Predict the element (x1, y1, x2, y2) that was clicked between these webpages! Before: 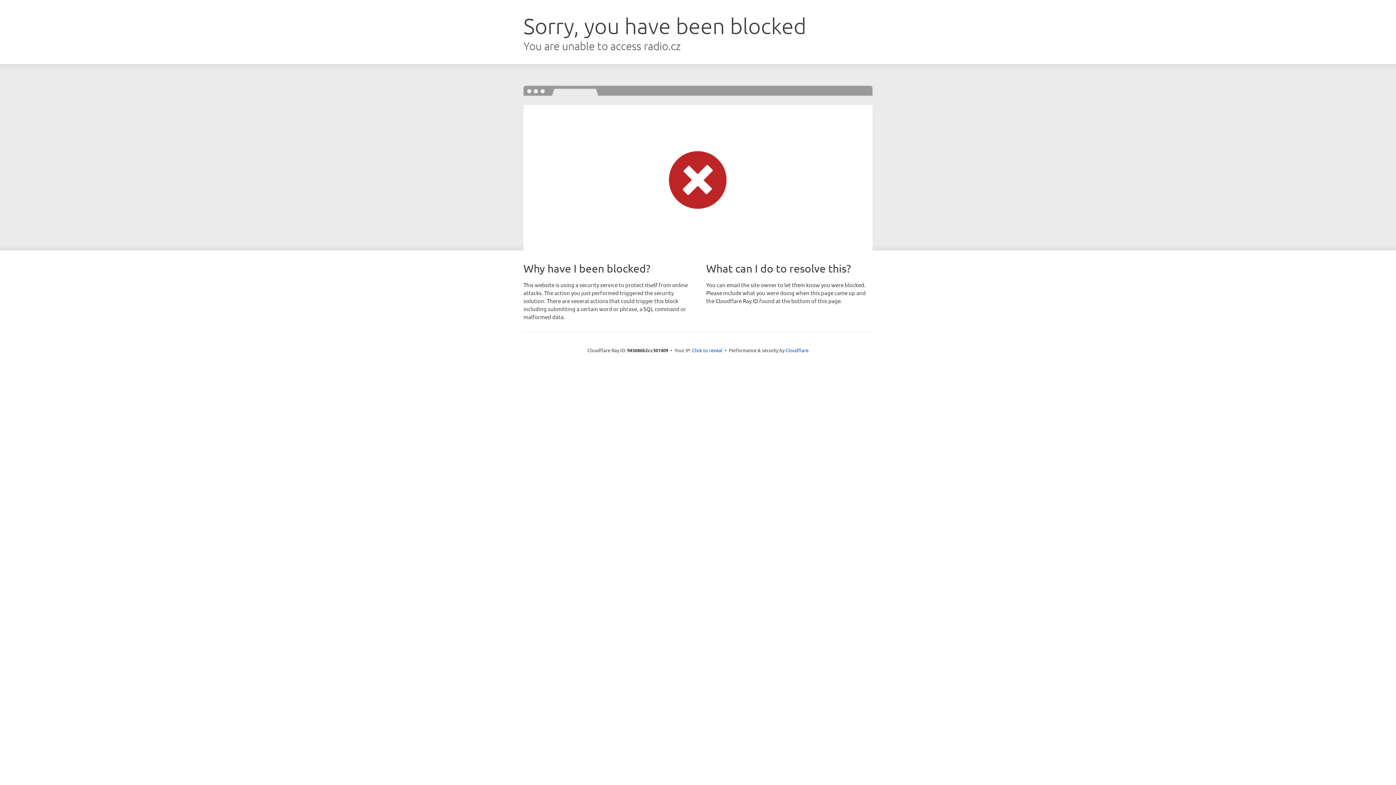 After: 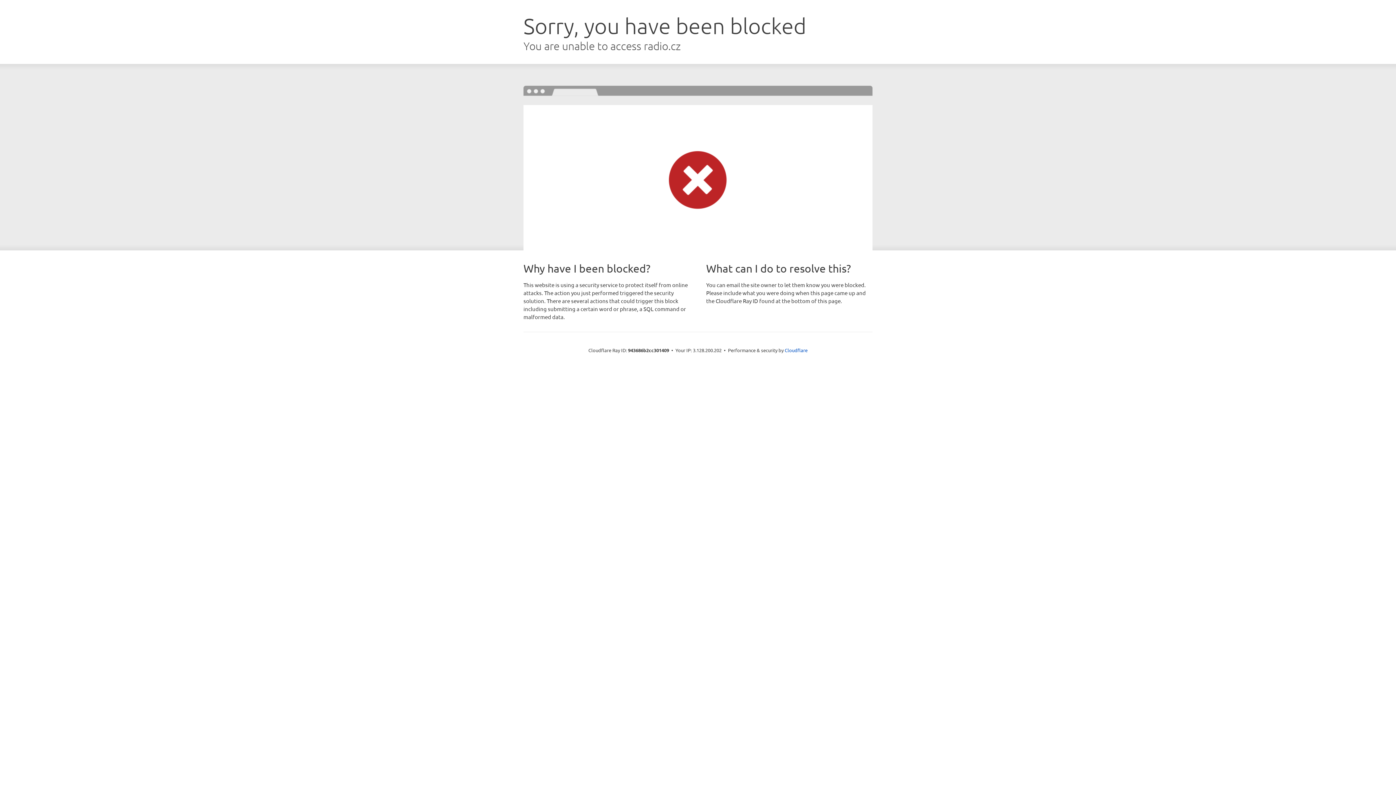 Action: label: Click to reveal bbox: (692, 346, 722, 353)